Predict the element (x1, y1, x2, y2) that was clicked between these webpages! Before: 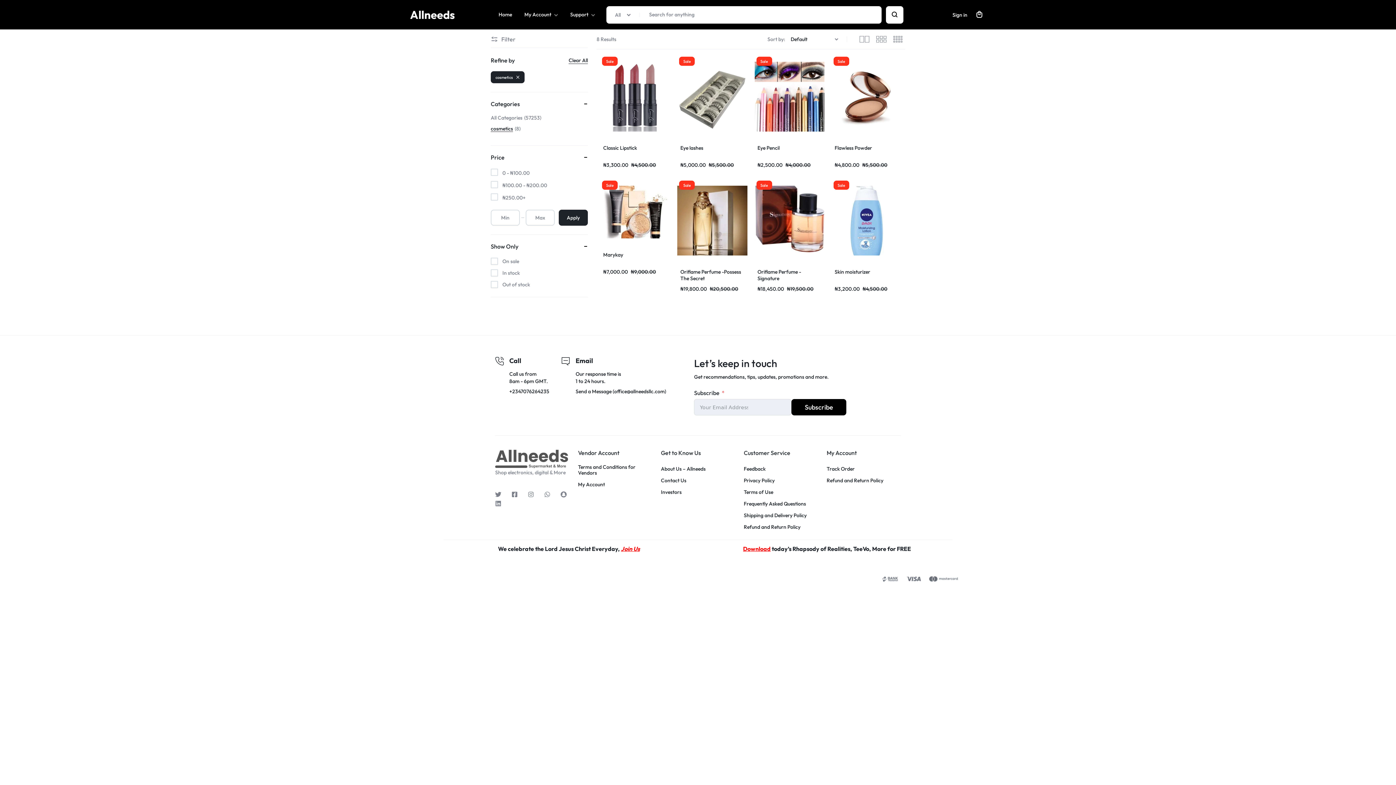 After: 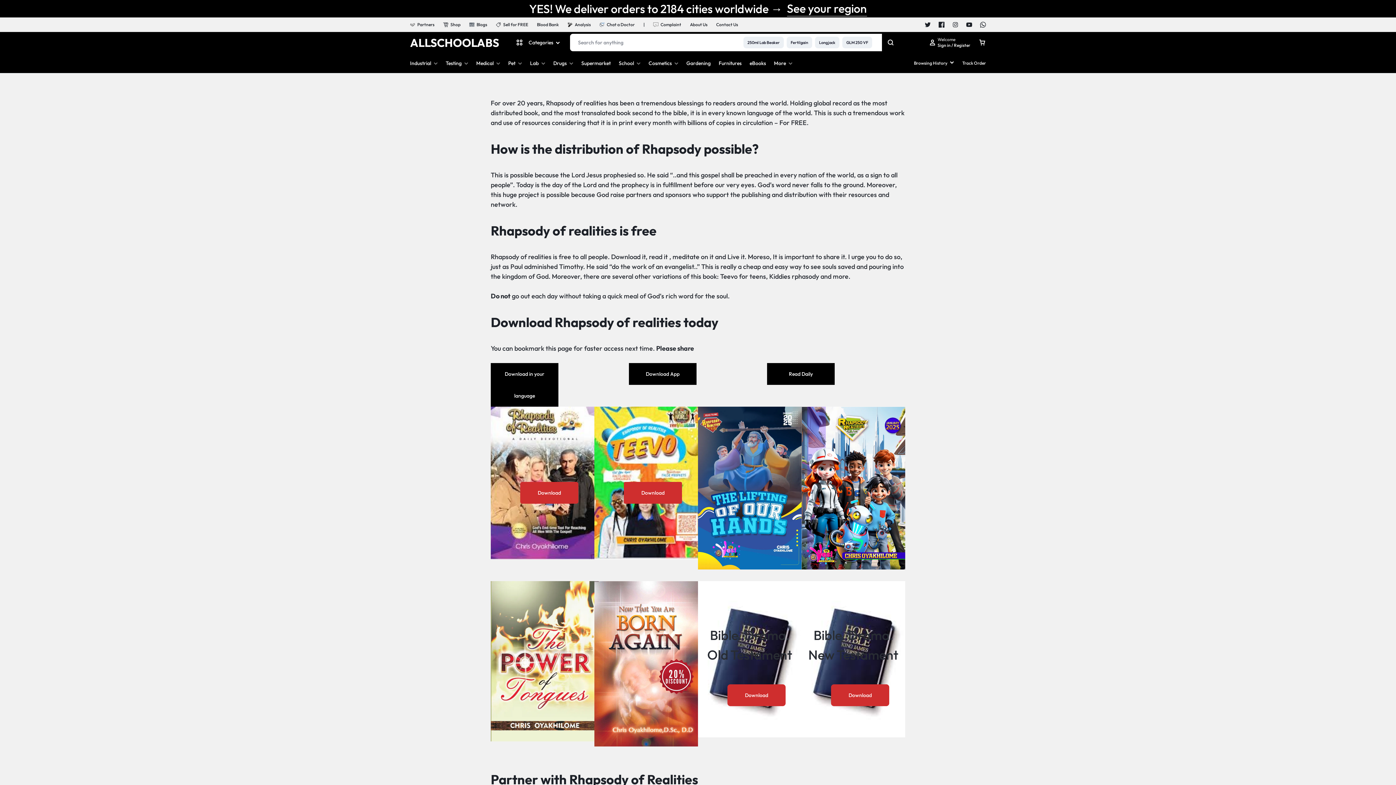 Action: bbox: (743, 545, 770, 552) label: Download